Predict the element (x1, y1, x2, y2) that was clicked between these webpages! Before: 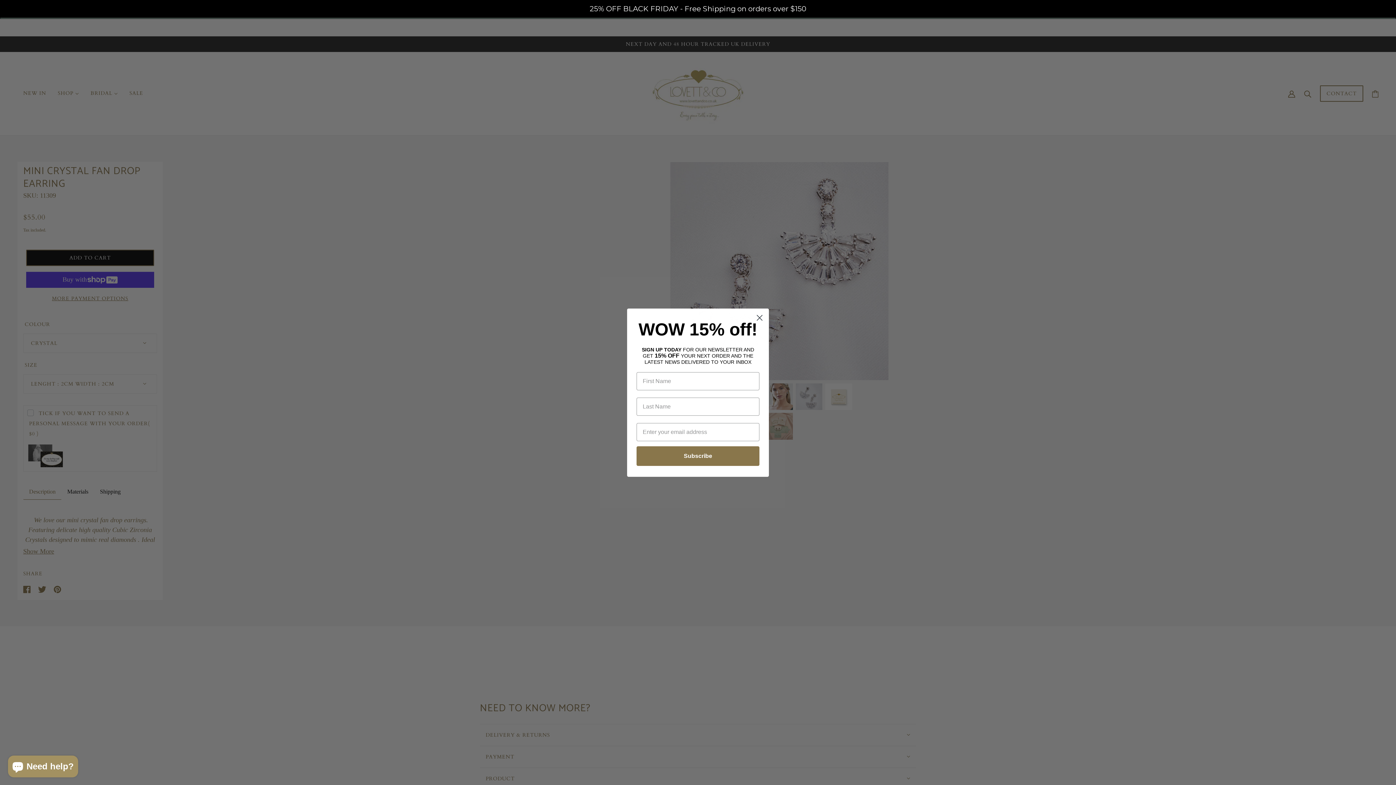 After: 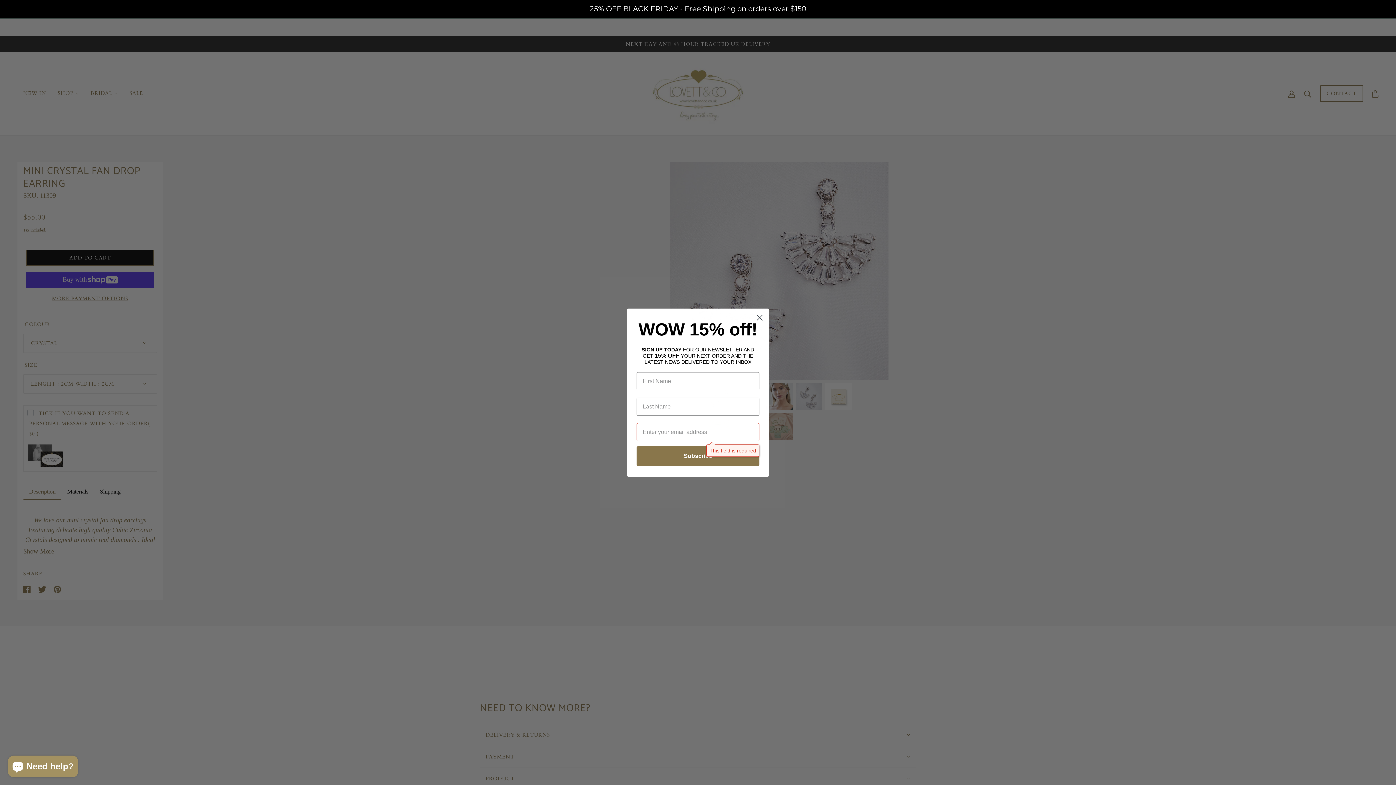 Action: label: Subscribe bbox: (636, 446, 759, 466)